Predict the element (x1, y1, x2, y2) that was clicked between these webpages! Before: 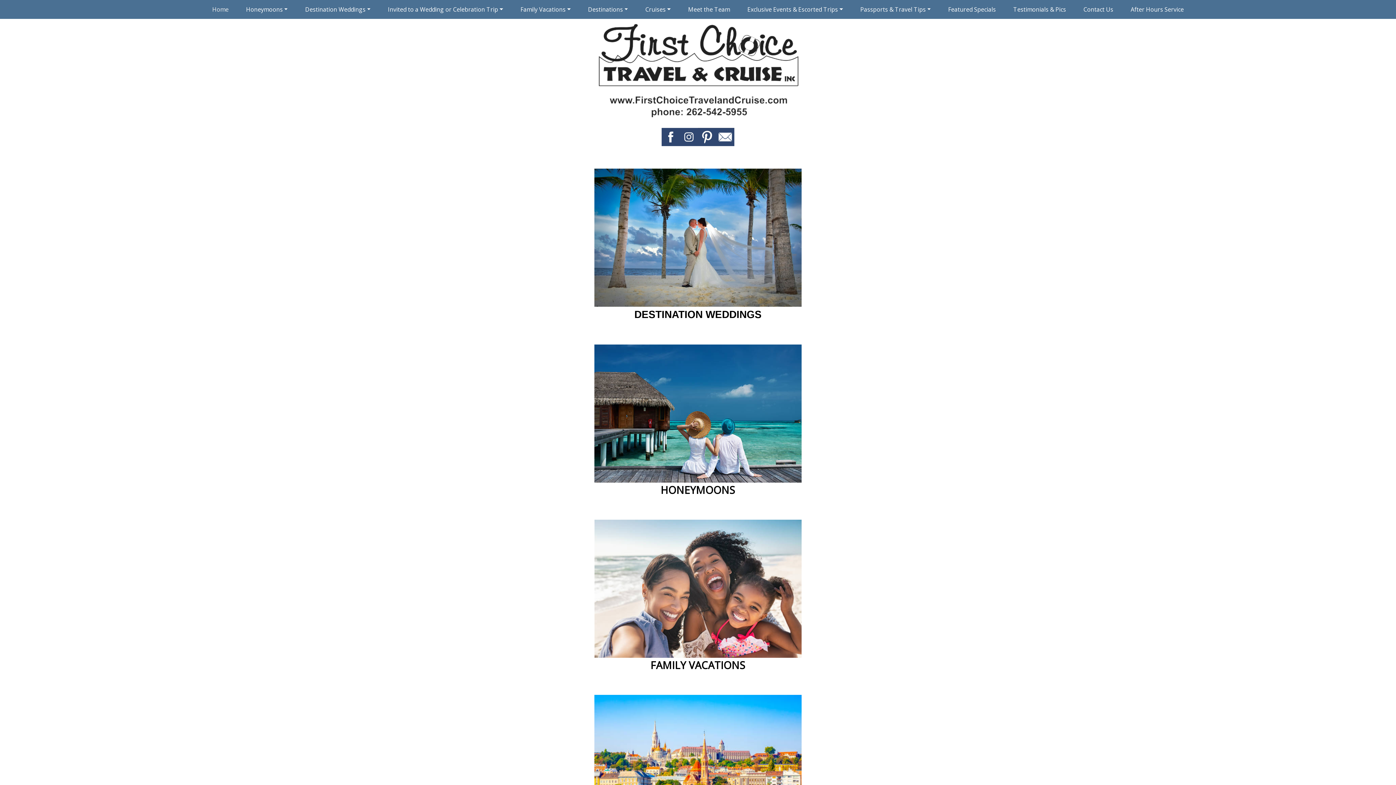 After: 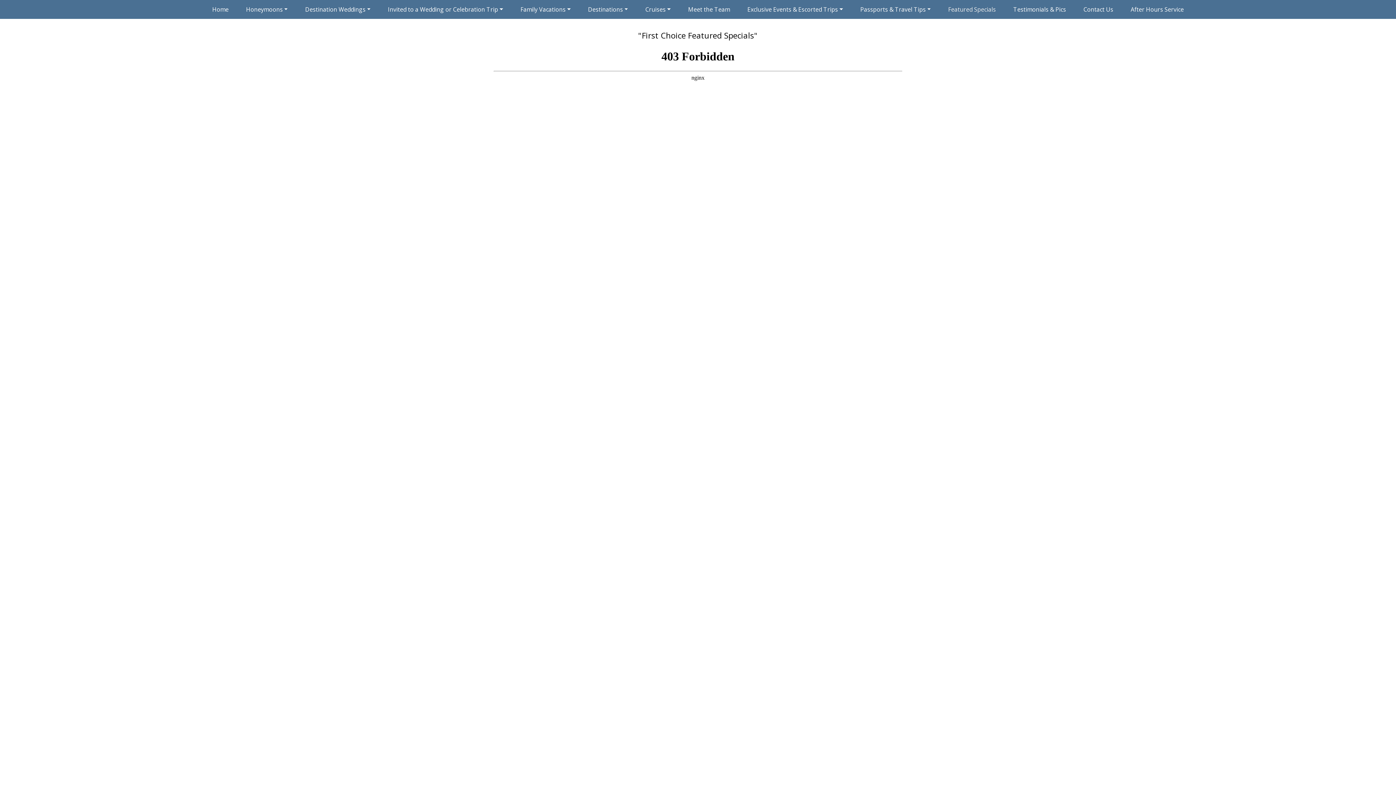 Action: bbox: (939, 1, 1004, 17) label: Featured Specials